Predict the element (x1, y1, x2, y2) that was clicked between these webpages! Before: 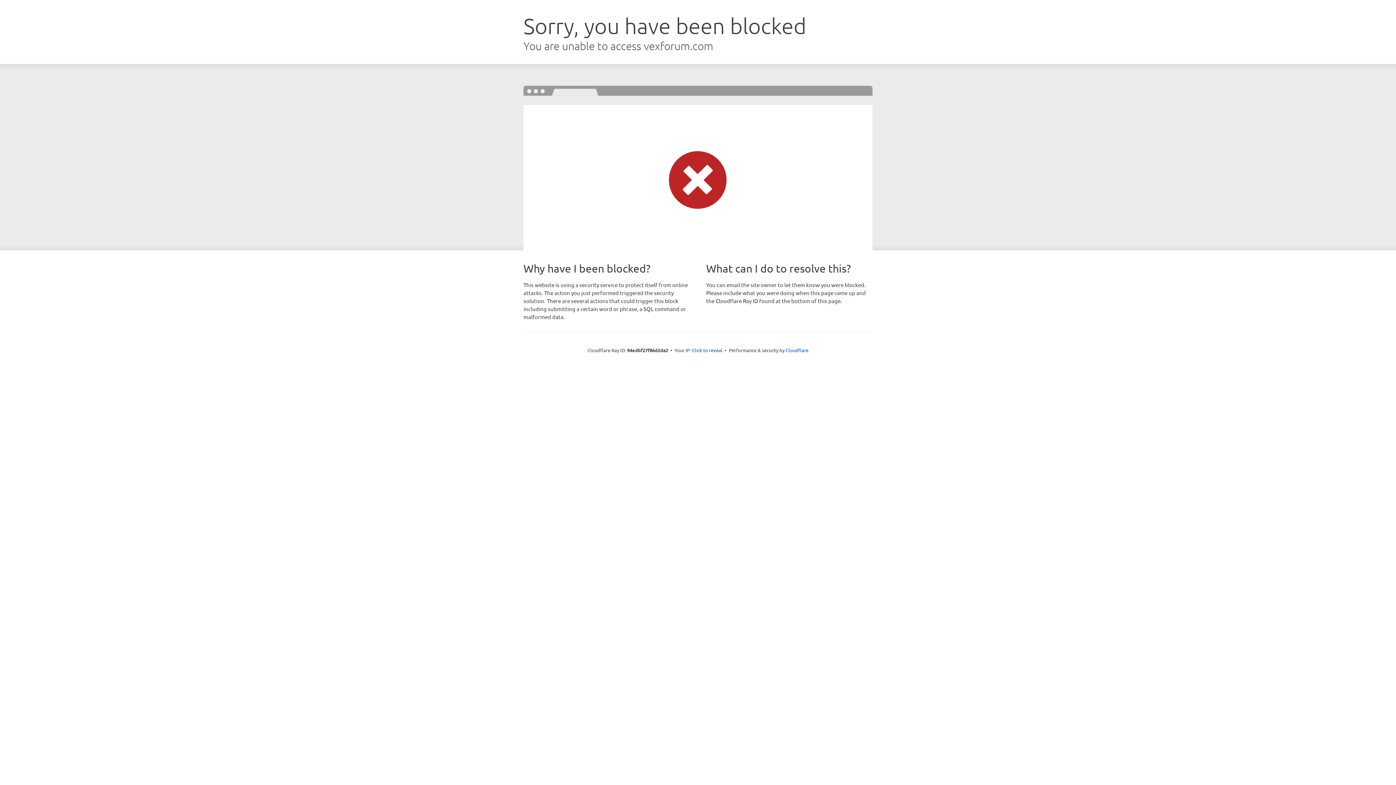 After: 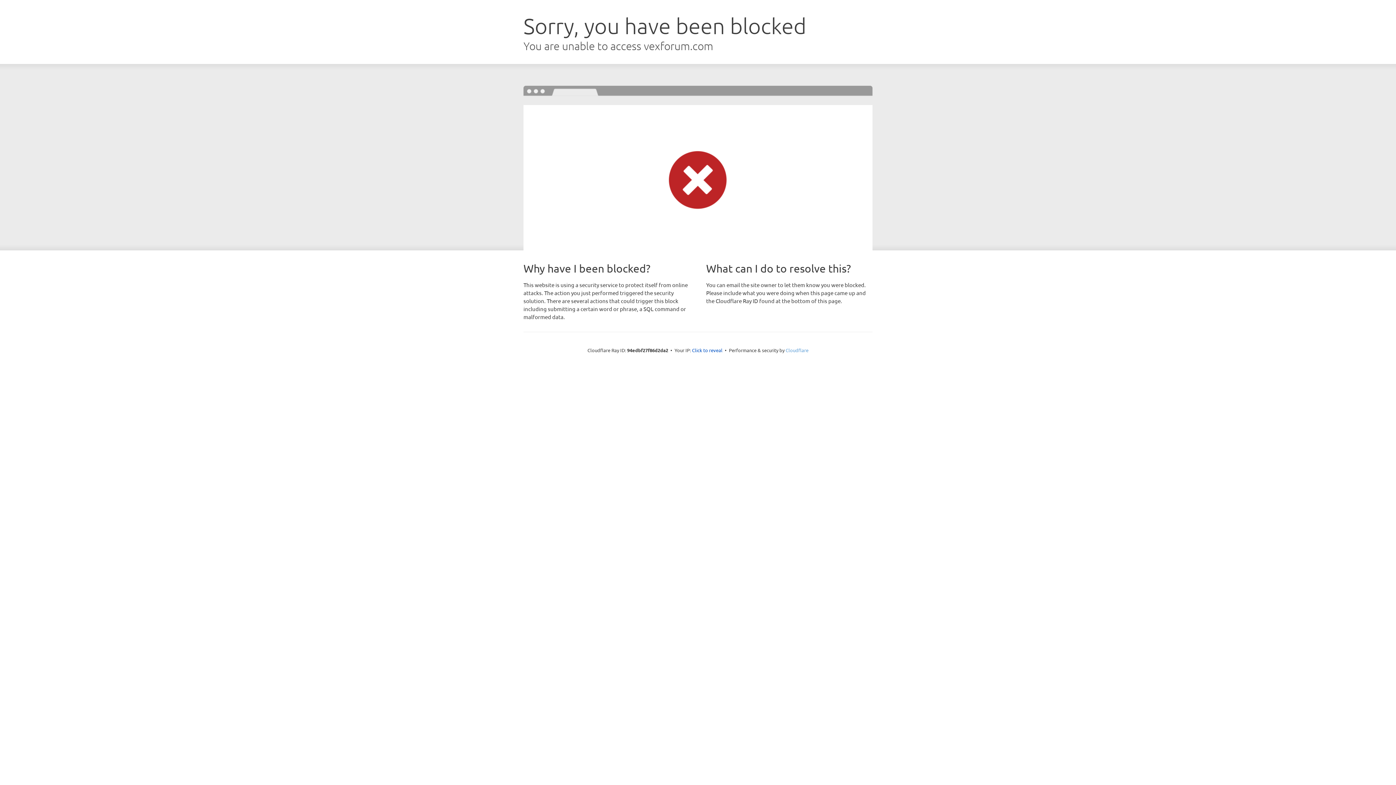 Action: label: Cloudflare bbox: (785, 347, 808, 353)